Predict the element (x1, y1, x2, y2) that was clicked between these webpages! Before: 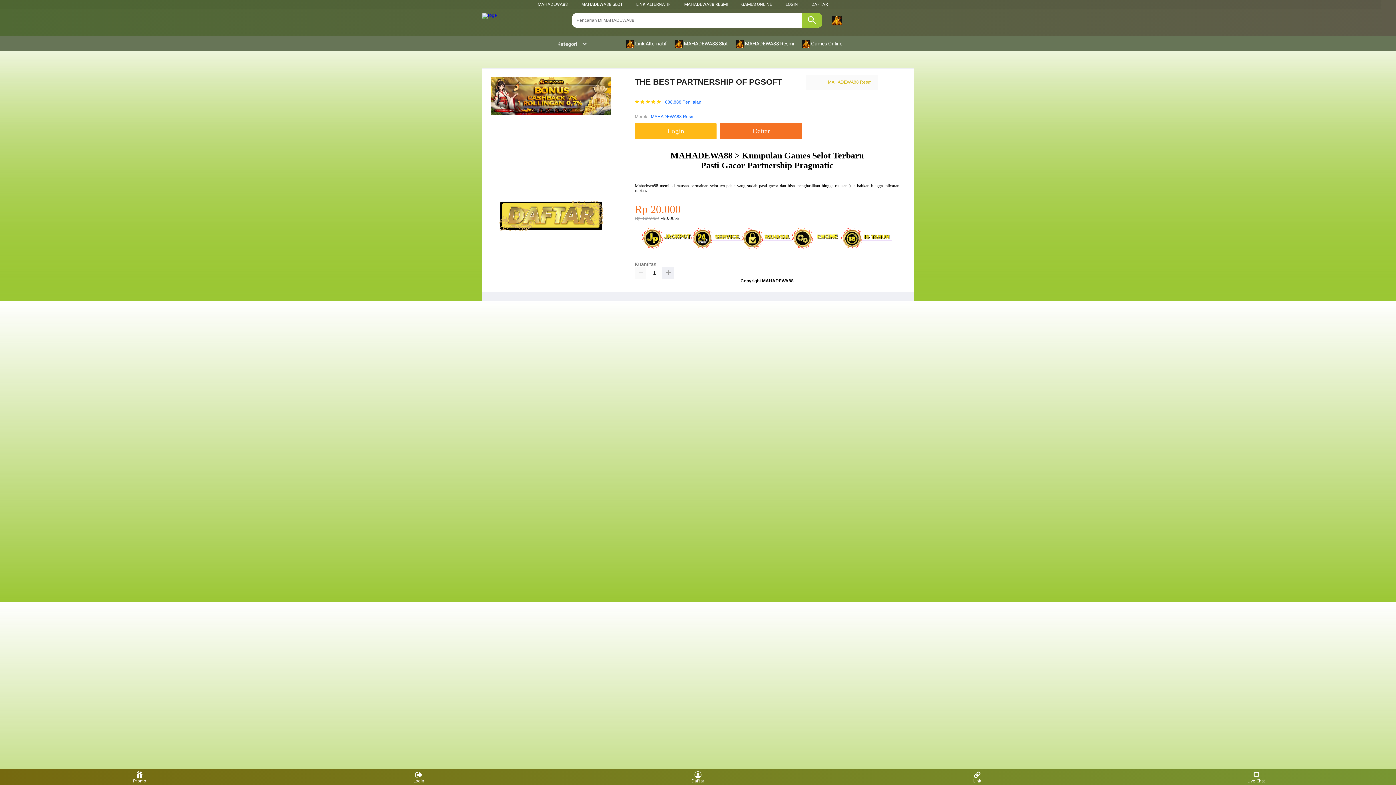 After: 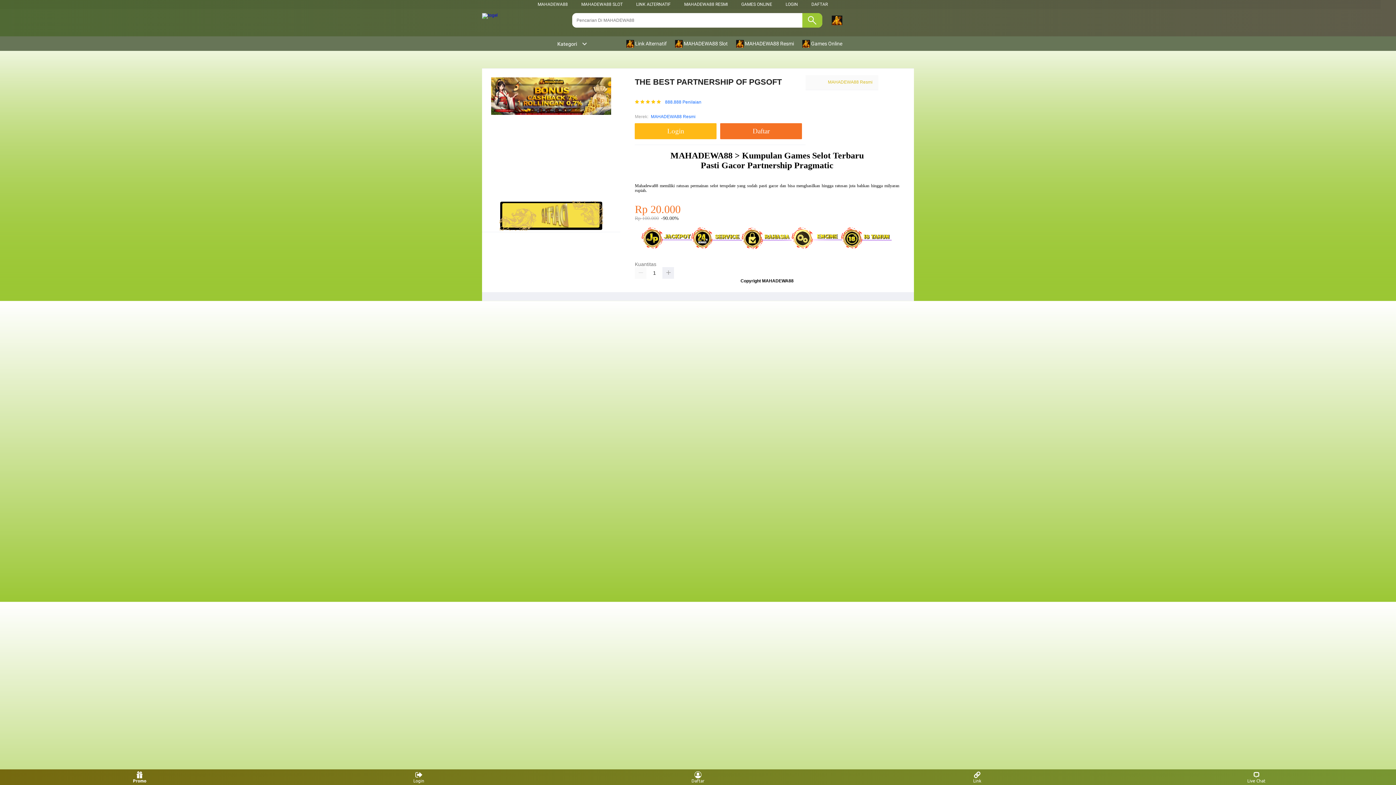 Action: bbox: (126, 771, 153, 783) label: Promo